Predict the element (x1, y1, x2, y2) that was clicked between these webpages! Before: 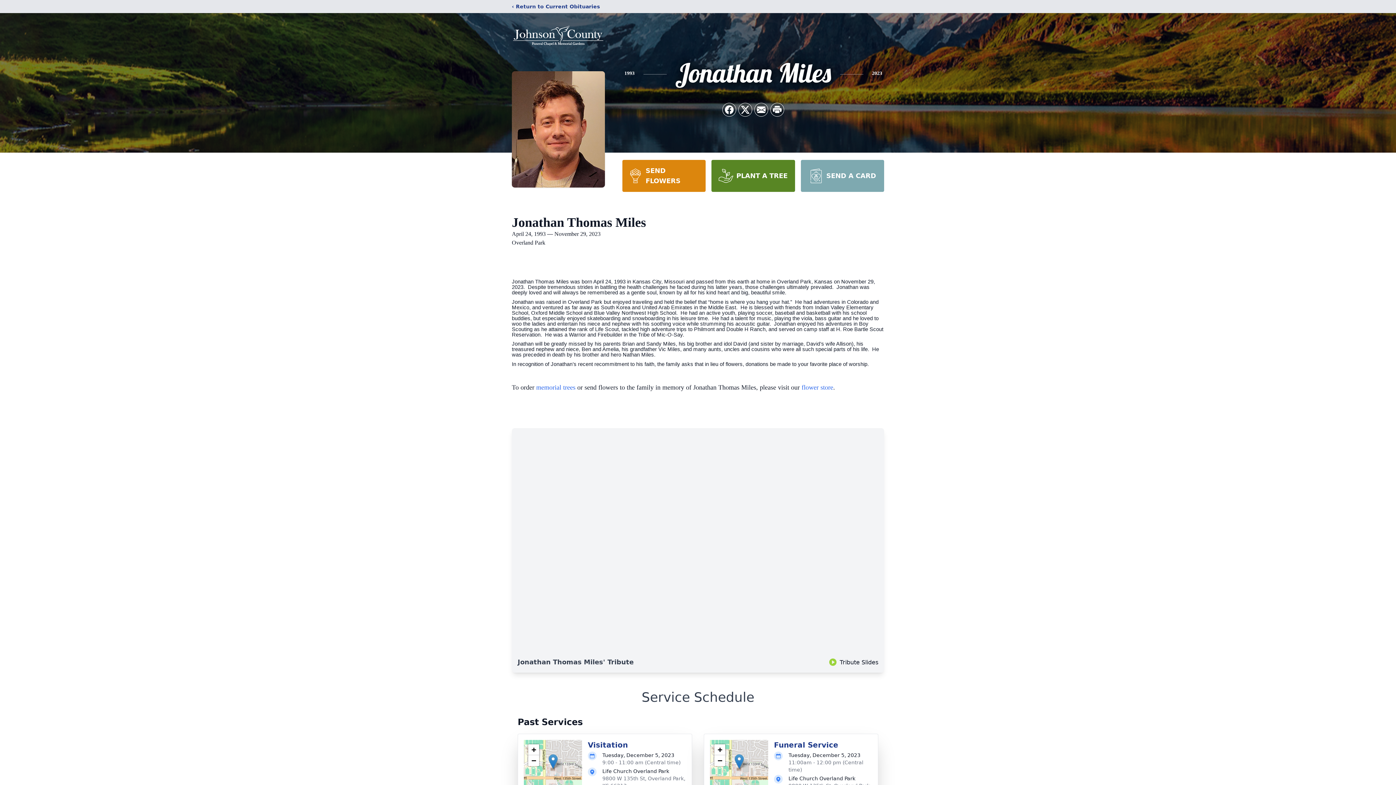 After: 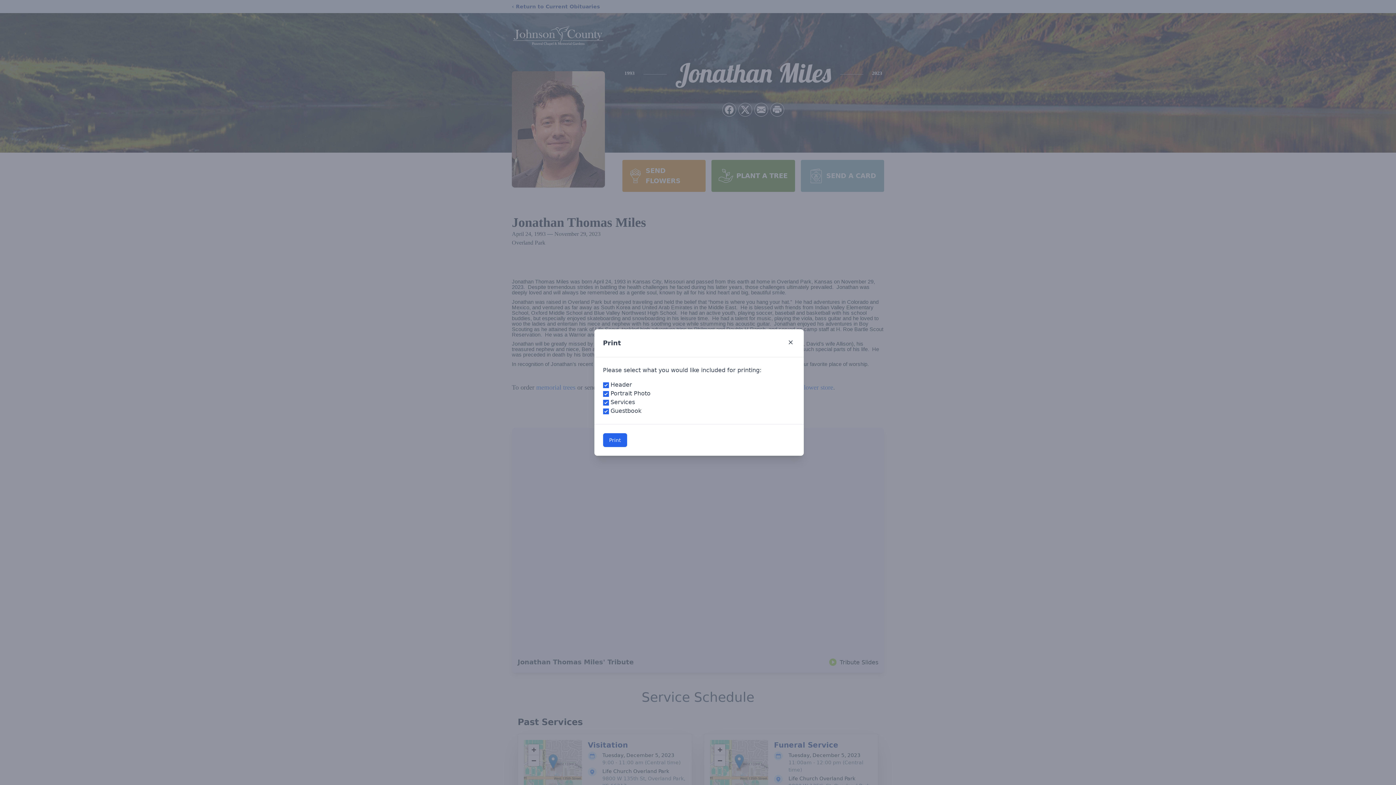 Action: label: Print Obituary bbox: (770, 103, 784, 116)